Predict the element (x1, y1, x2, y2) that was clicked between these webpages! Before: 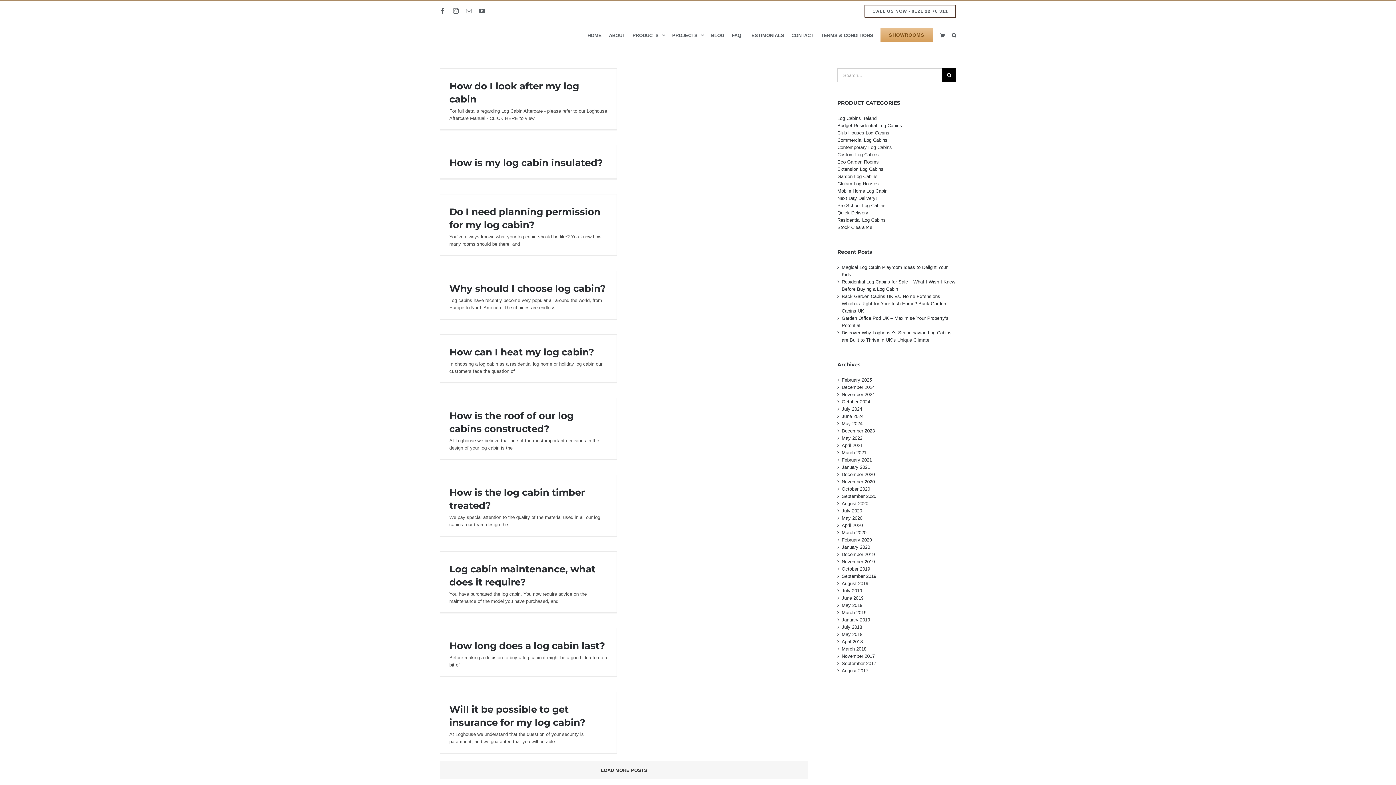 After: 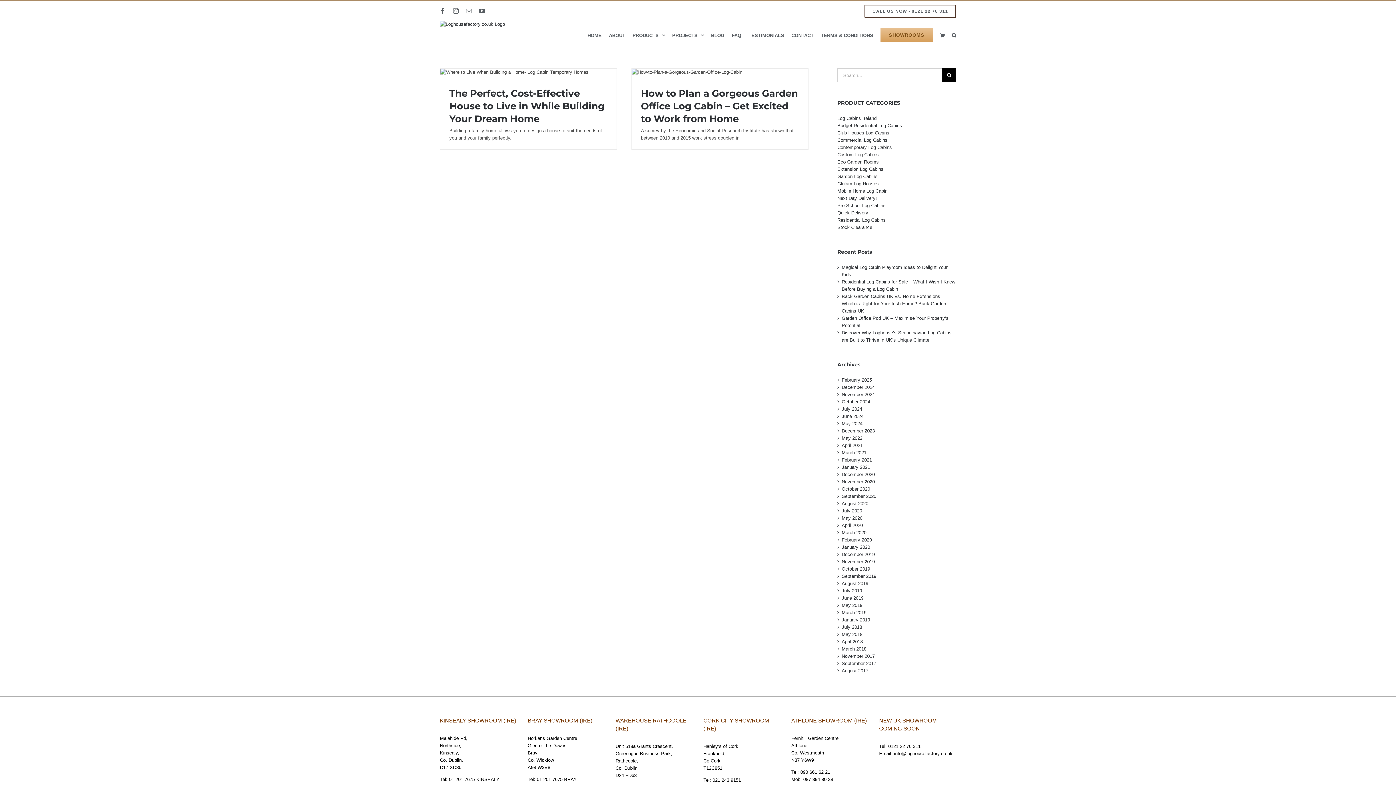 Action: label: August 2019 bbox: (841, 581, 868, 586)